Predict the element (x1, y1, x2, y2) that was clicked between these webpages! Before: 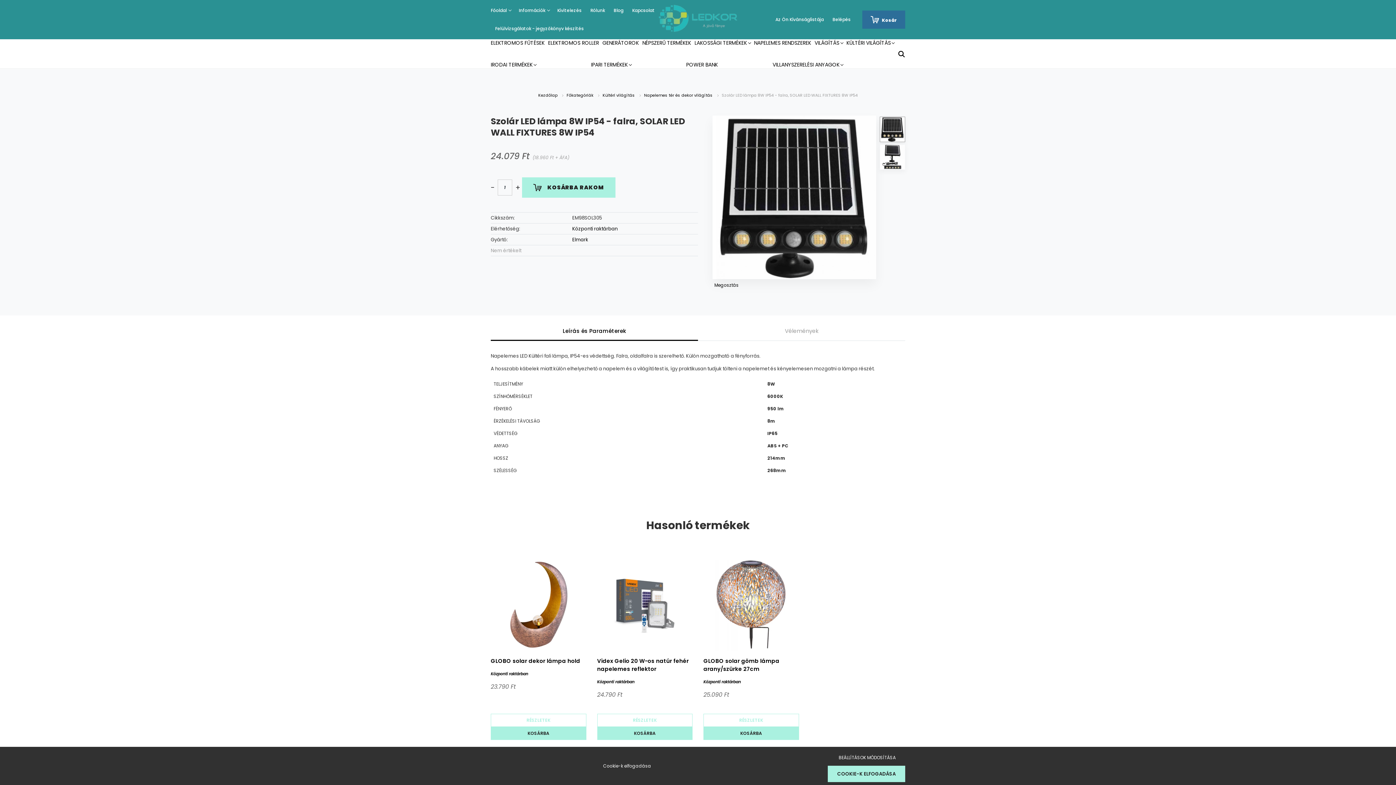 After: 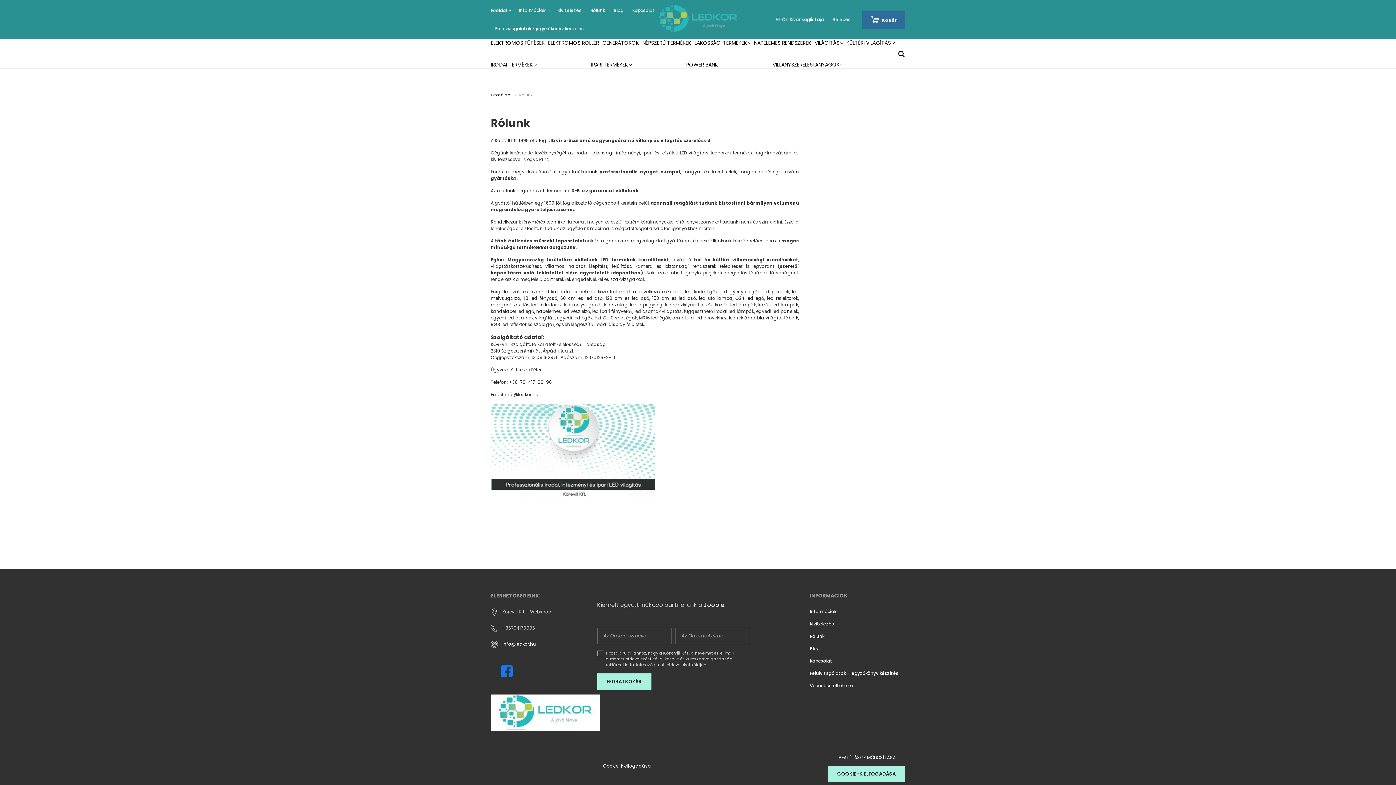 Action: label: Rólunk bbox: (586, 7, 609, 13)